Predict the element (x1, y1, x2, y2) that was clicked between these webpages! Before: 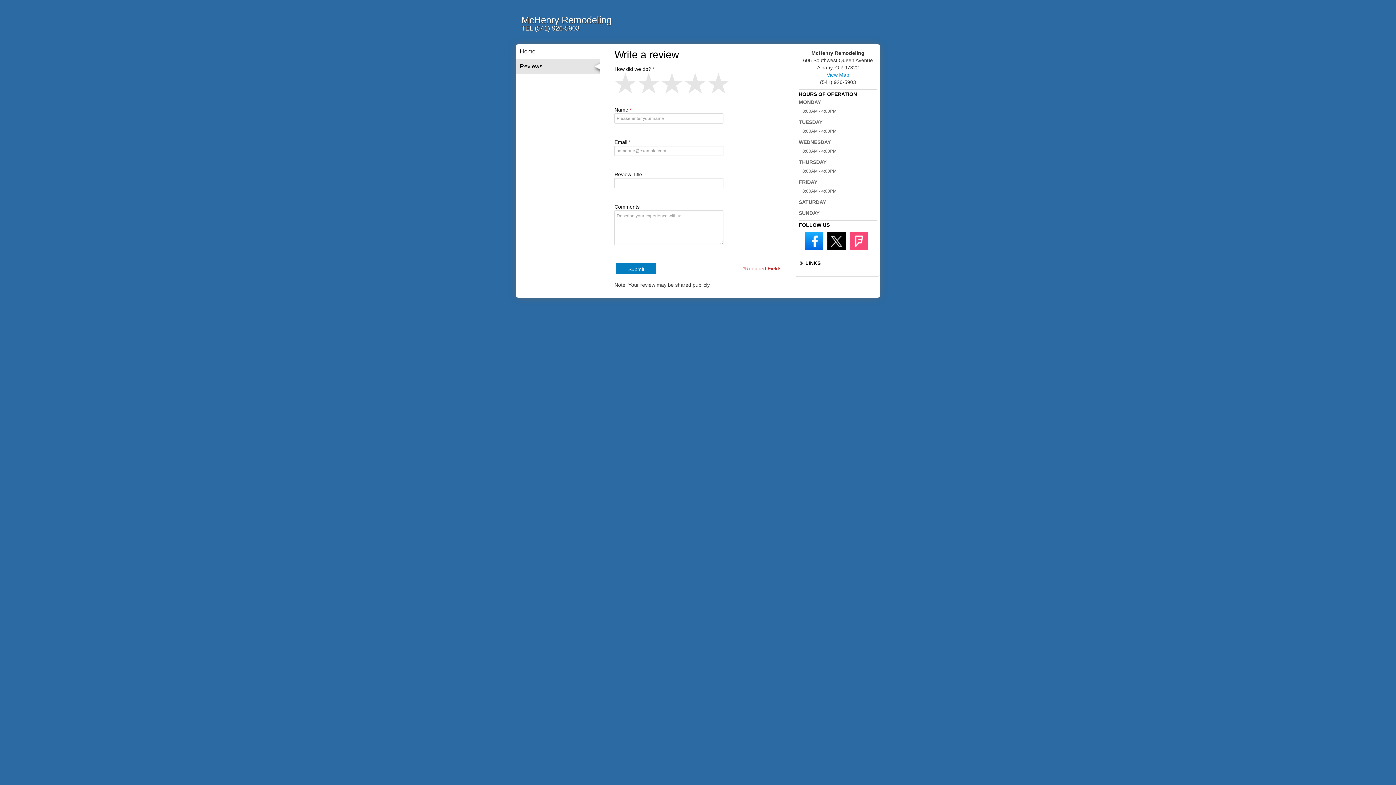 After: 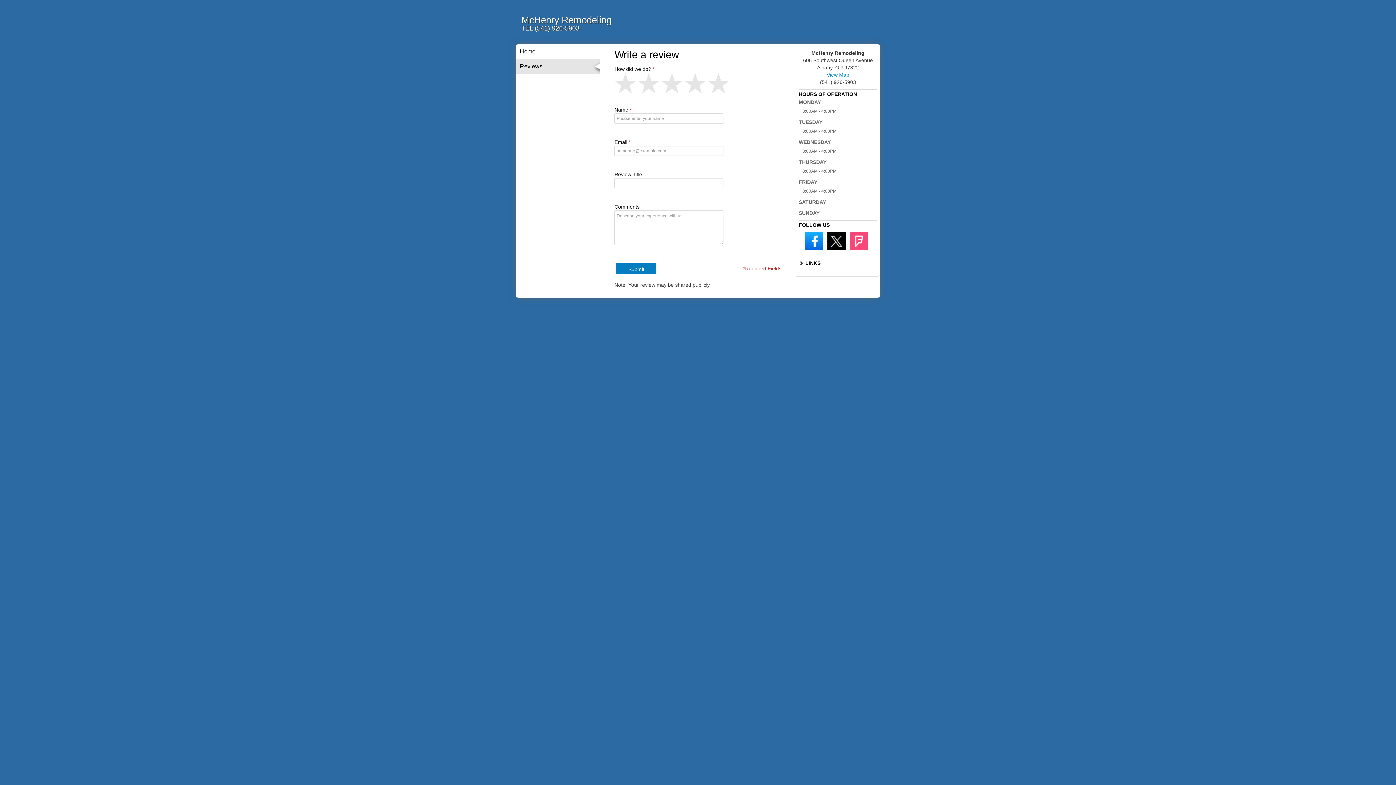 Action: bbox: (516, 59, 600, 74) label: Reviews